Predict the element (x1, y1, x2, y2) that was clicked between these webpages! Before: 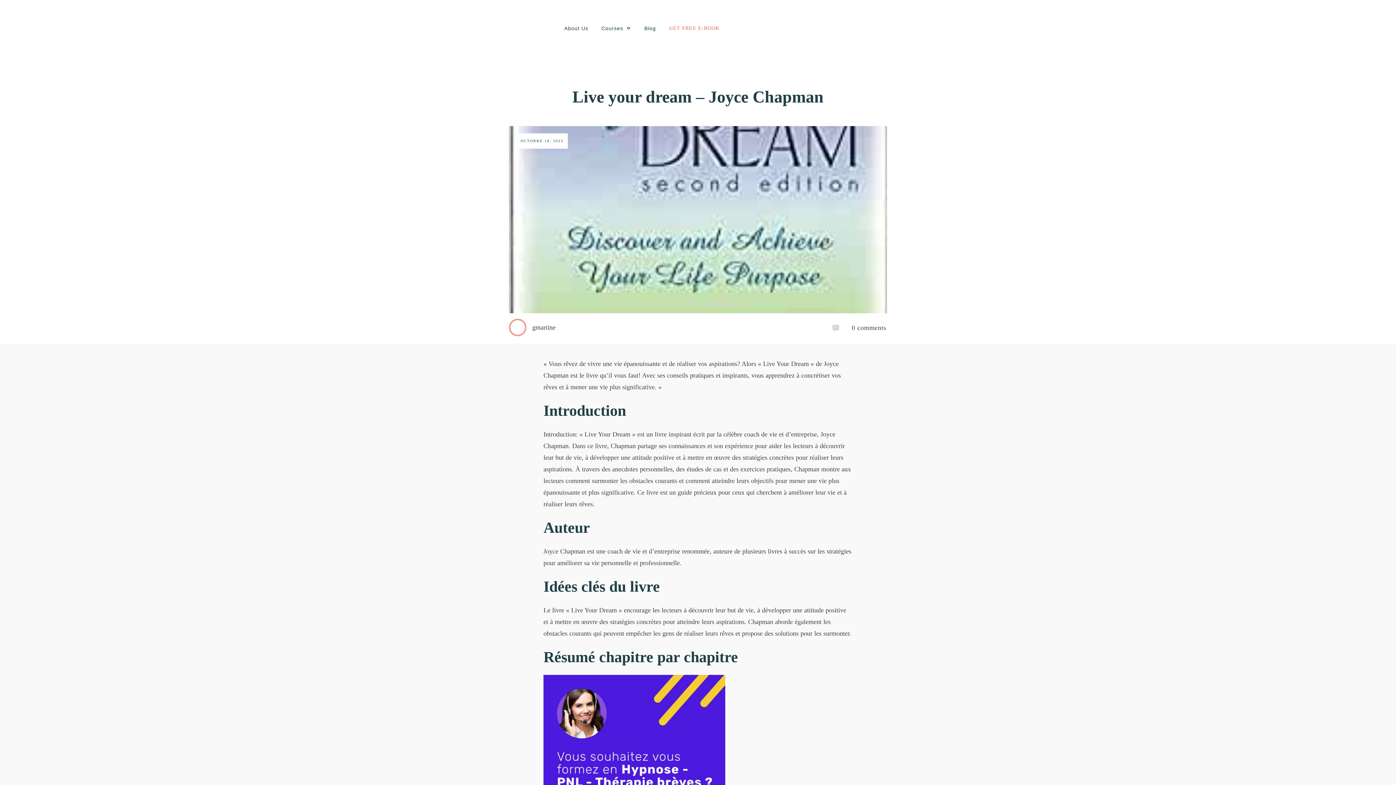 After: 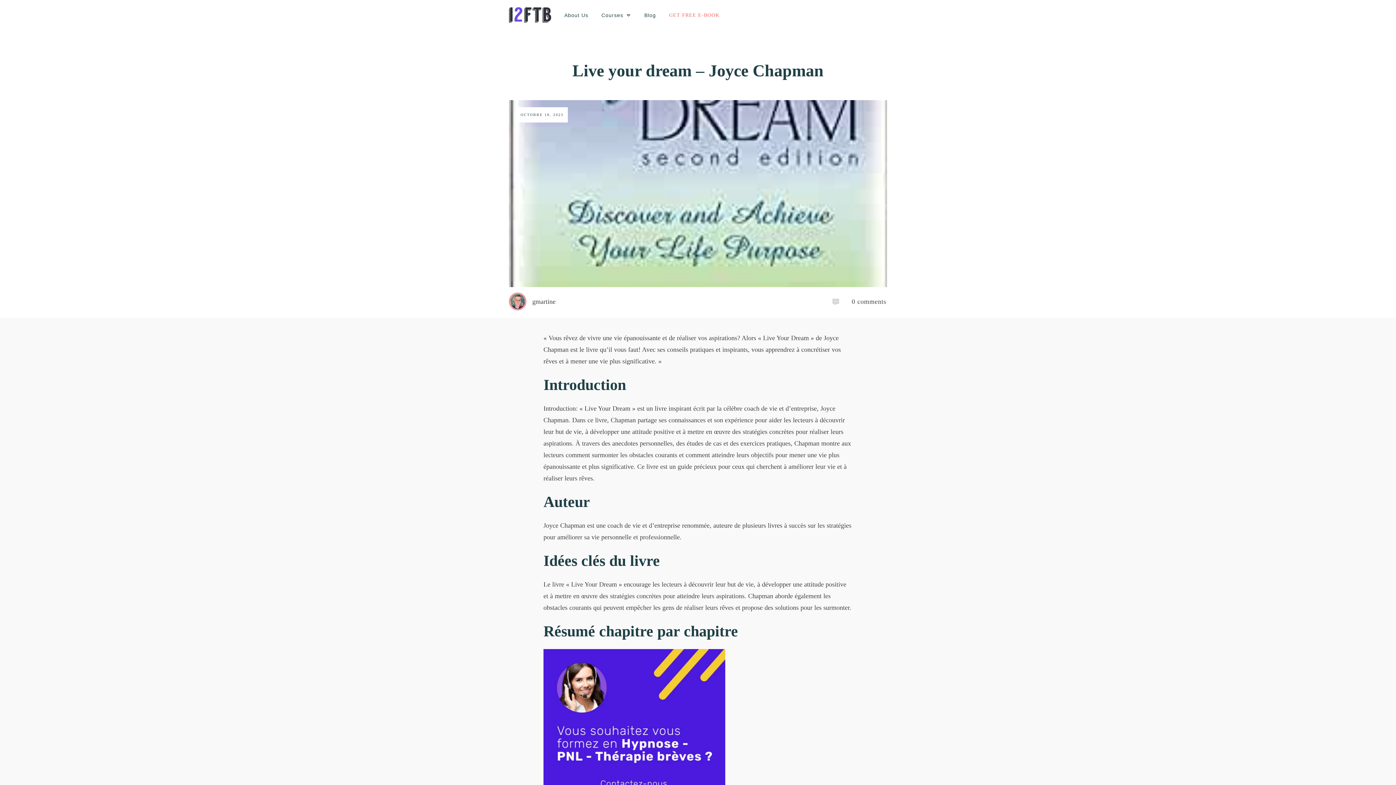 Action: label: Live your dream – Joyce Chapman bbox: (572, 87, 823, 106)